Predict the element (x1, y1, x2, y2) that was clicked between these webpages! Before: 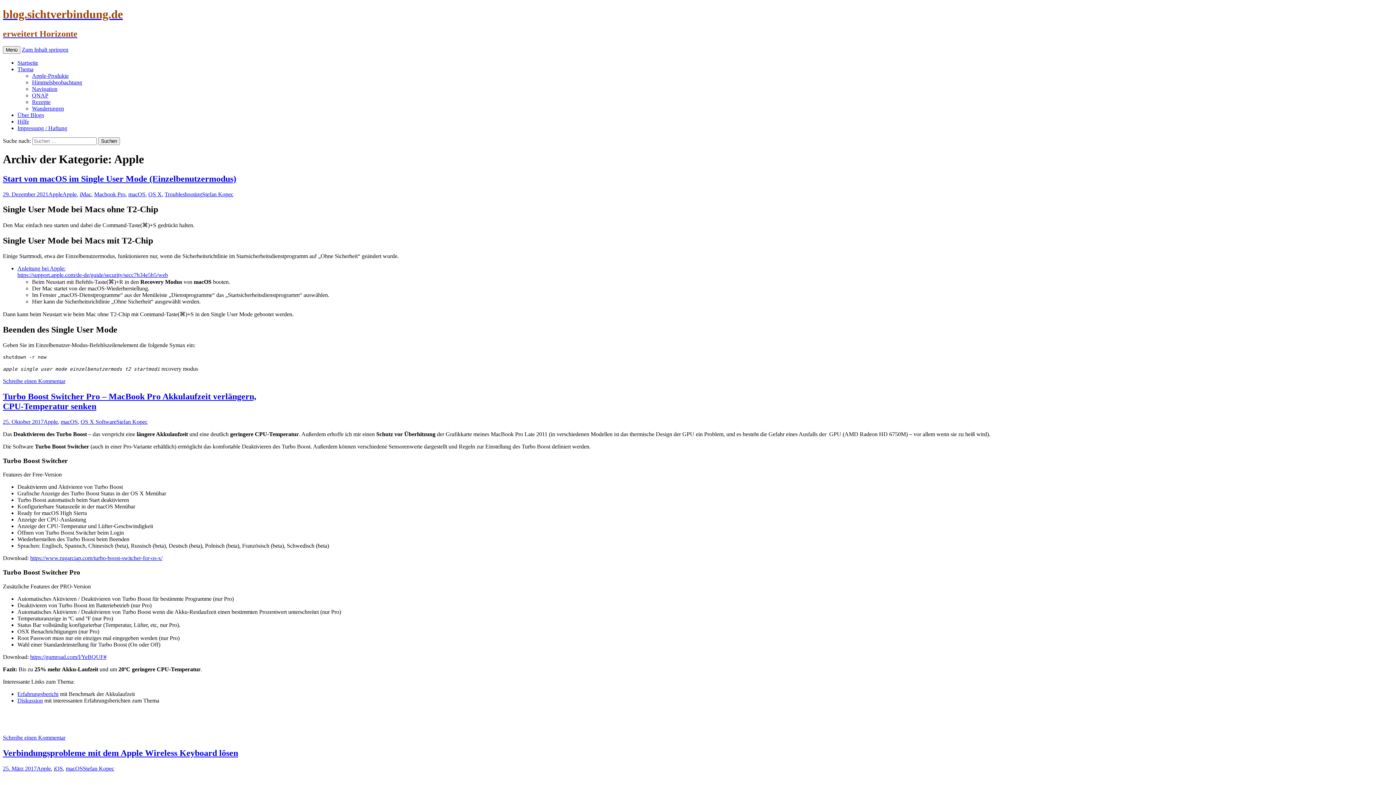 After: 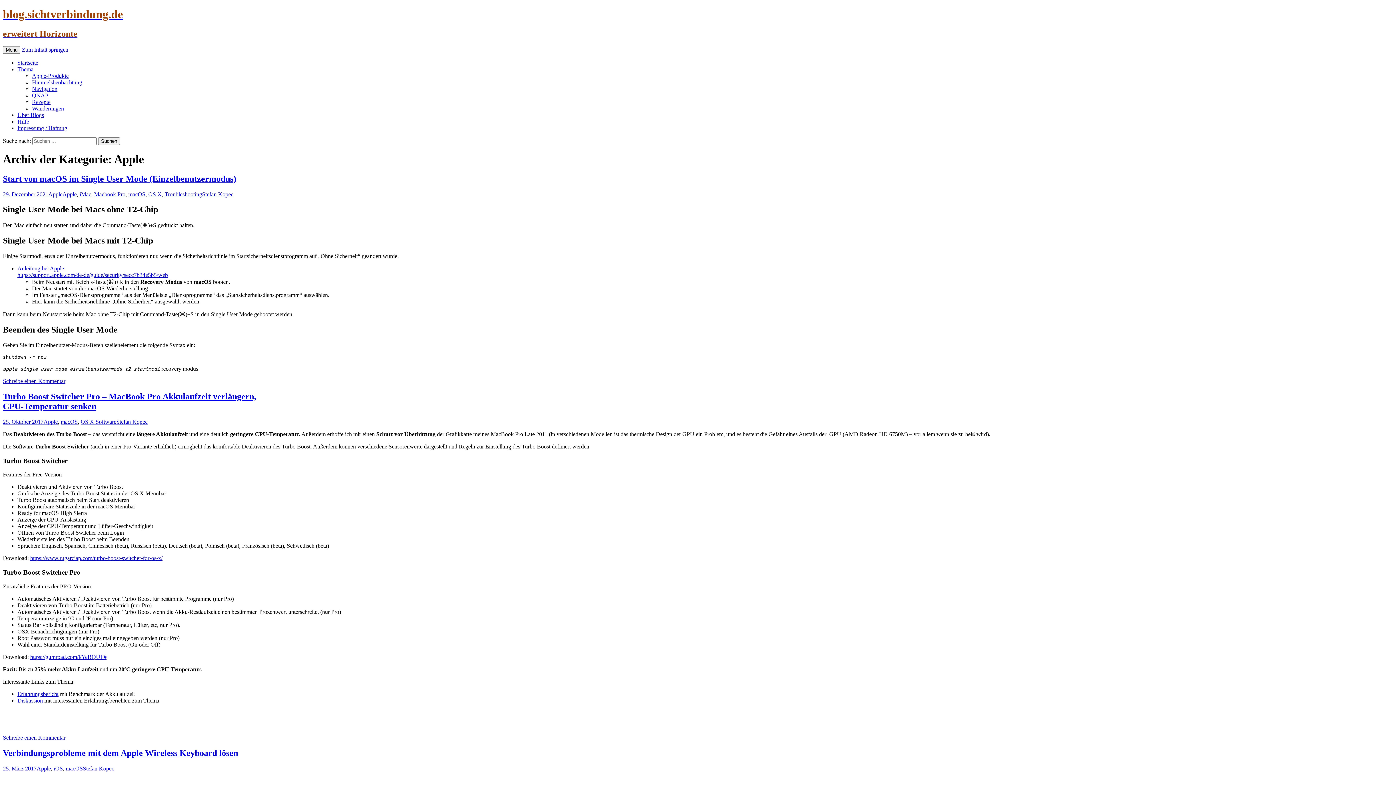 Action: bbox: (17, 691, 58, 697) label: Erfahrungsbericht